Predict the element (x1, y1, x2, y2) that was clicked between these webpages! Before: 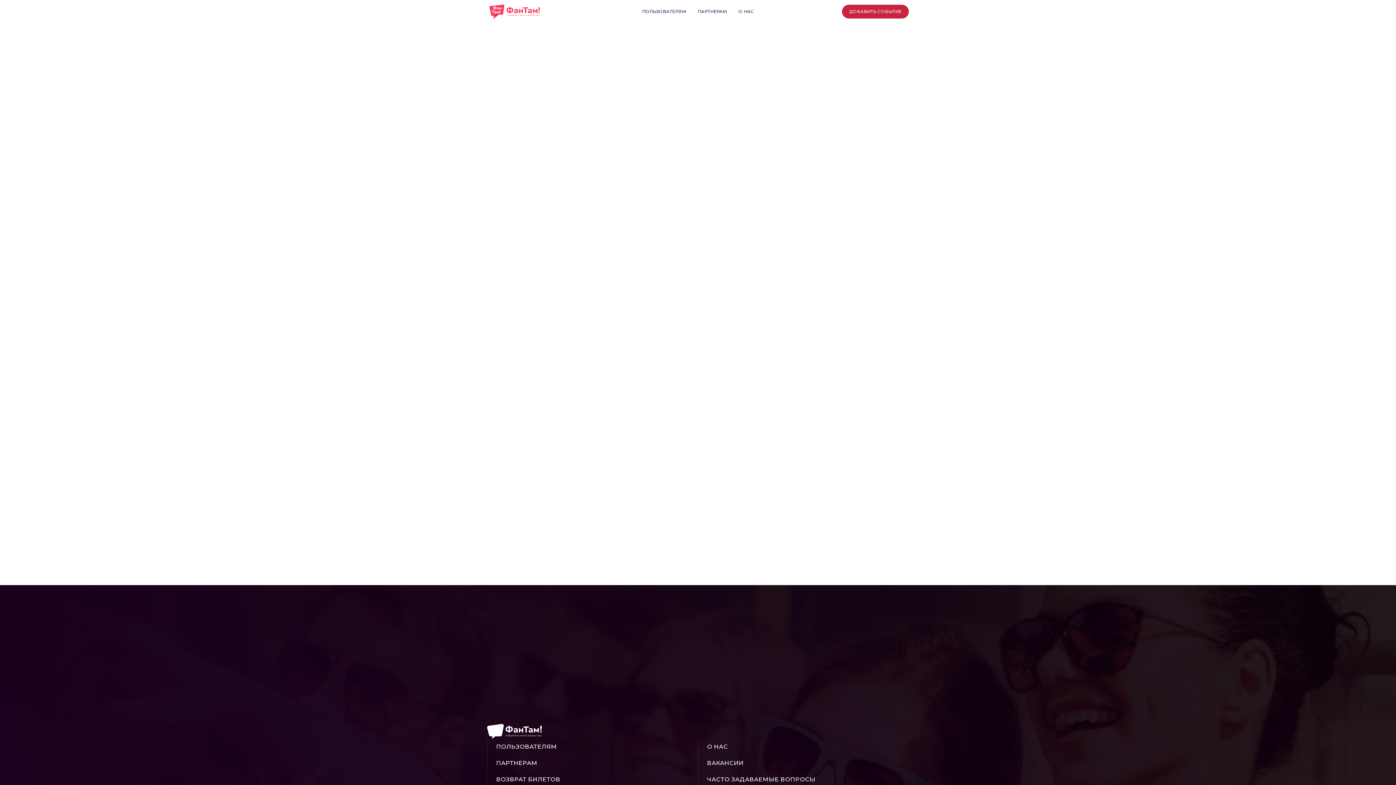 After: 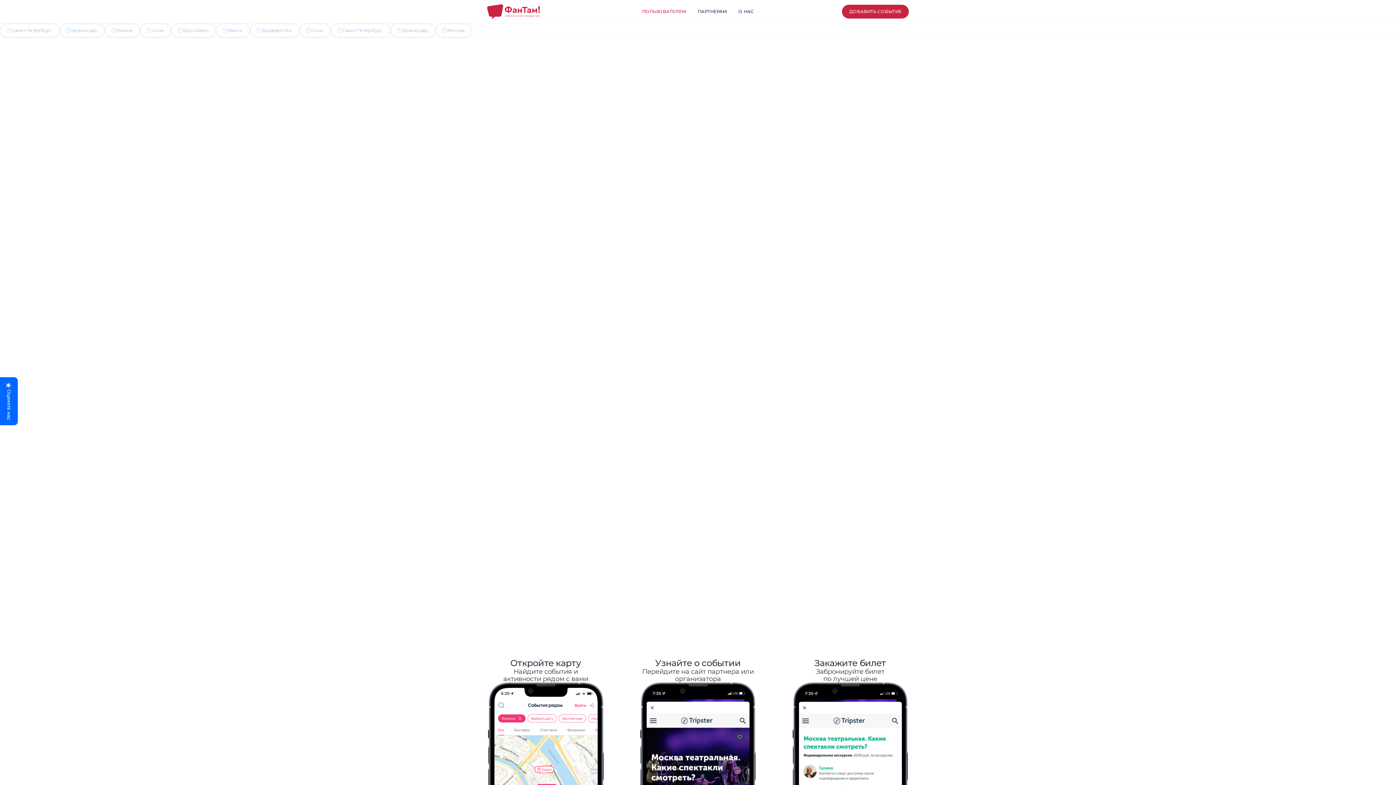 Action: label: ПОЛЬЗОВАТЕЛЯМ bbox: (636, 5, 692, 18)